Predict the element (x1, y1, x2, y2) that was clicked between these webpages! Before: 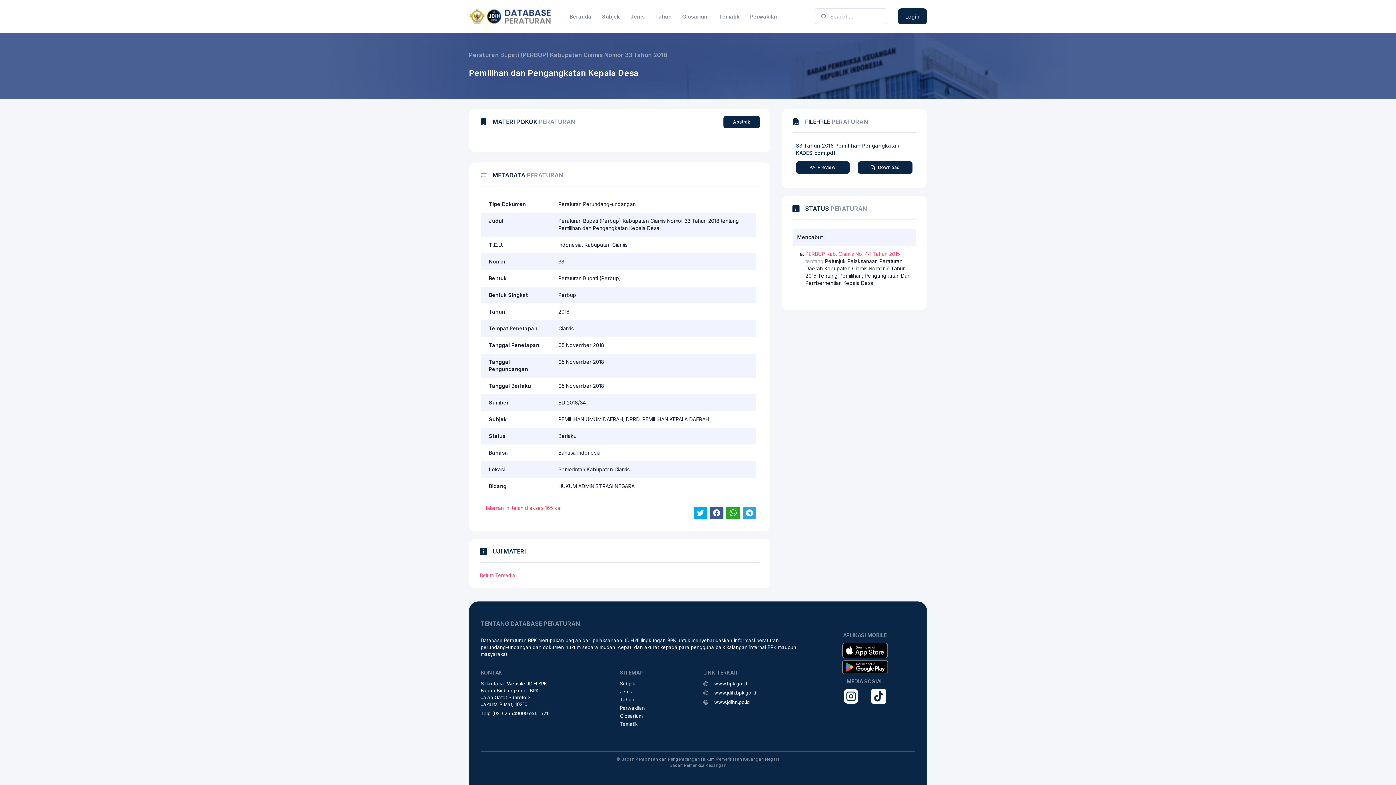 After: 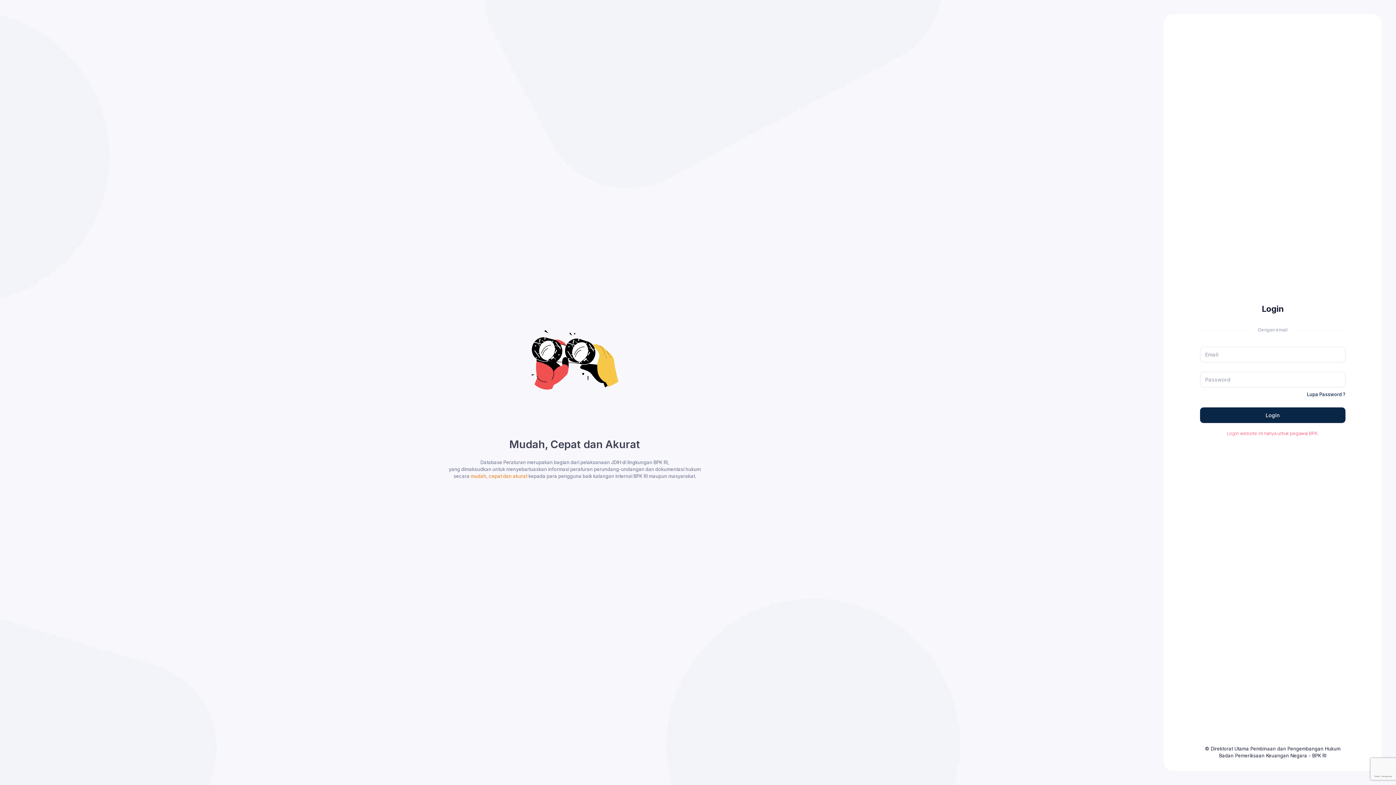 Action: label: Login bbox: (898, 8, 927, 24)